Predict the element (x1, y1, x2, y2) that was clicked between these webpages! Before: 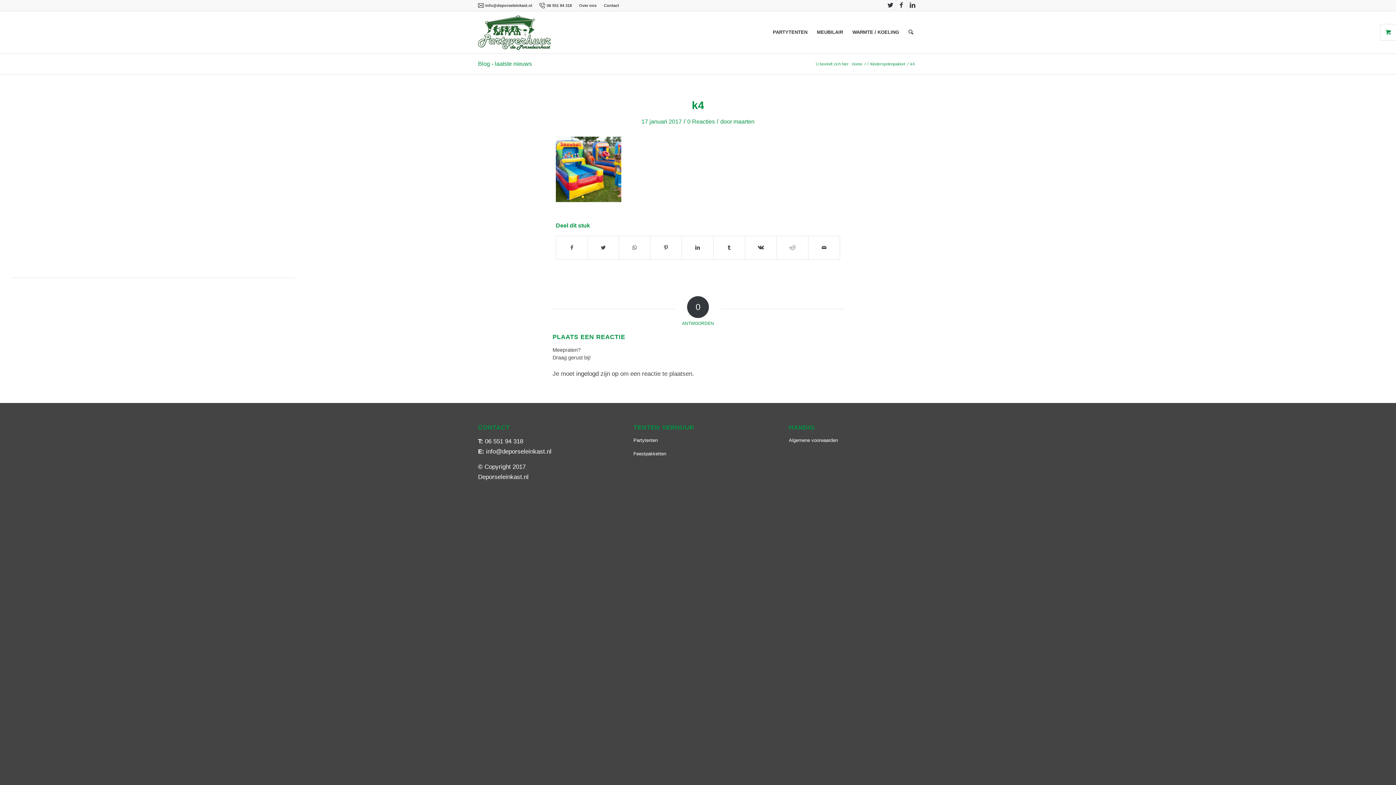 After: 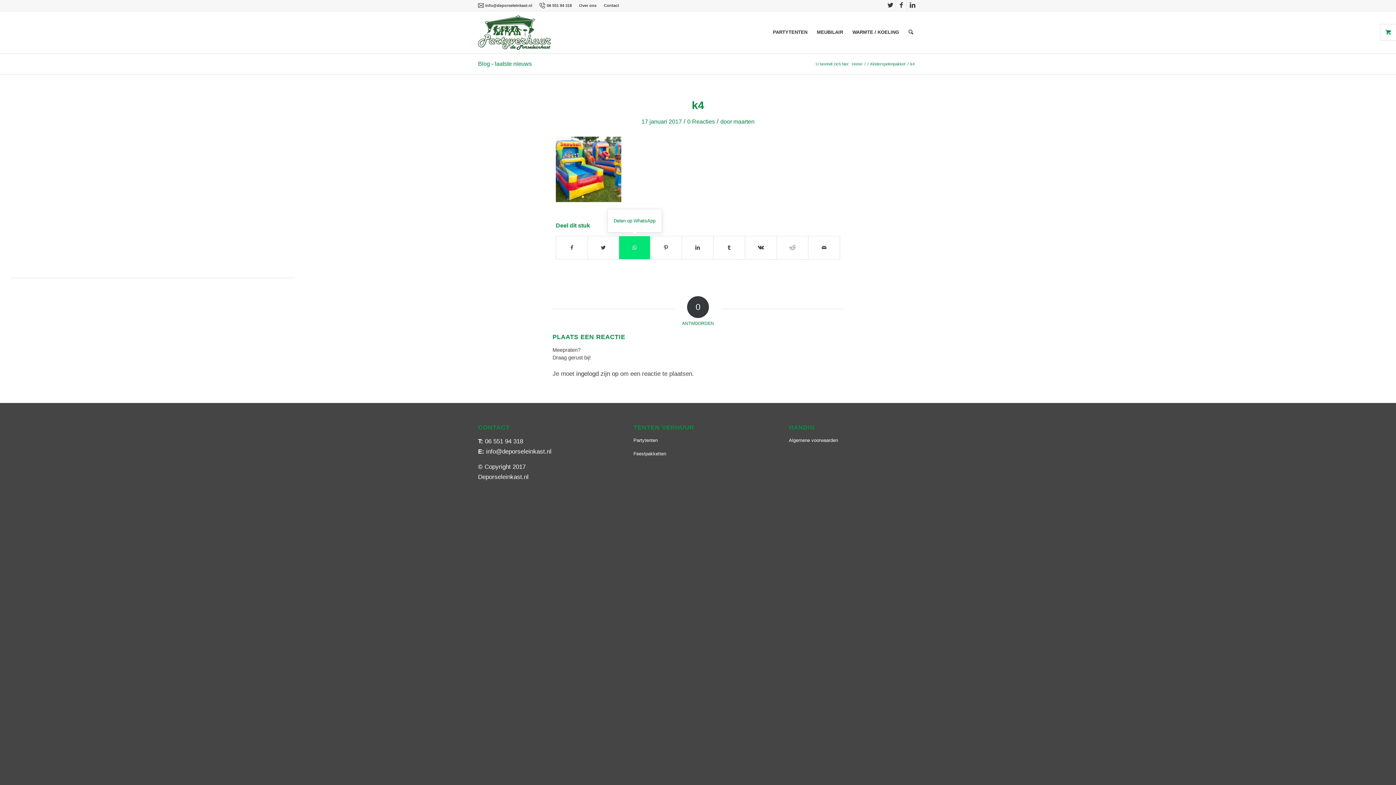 Action: label: Delen op WhatsApp bbox: (619, 236, 650, 259)